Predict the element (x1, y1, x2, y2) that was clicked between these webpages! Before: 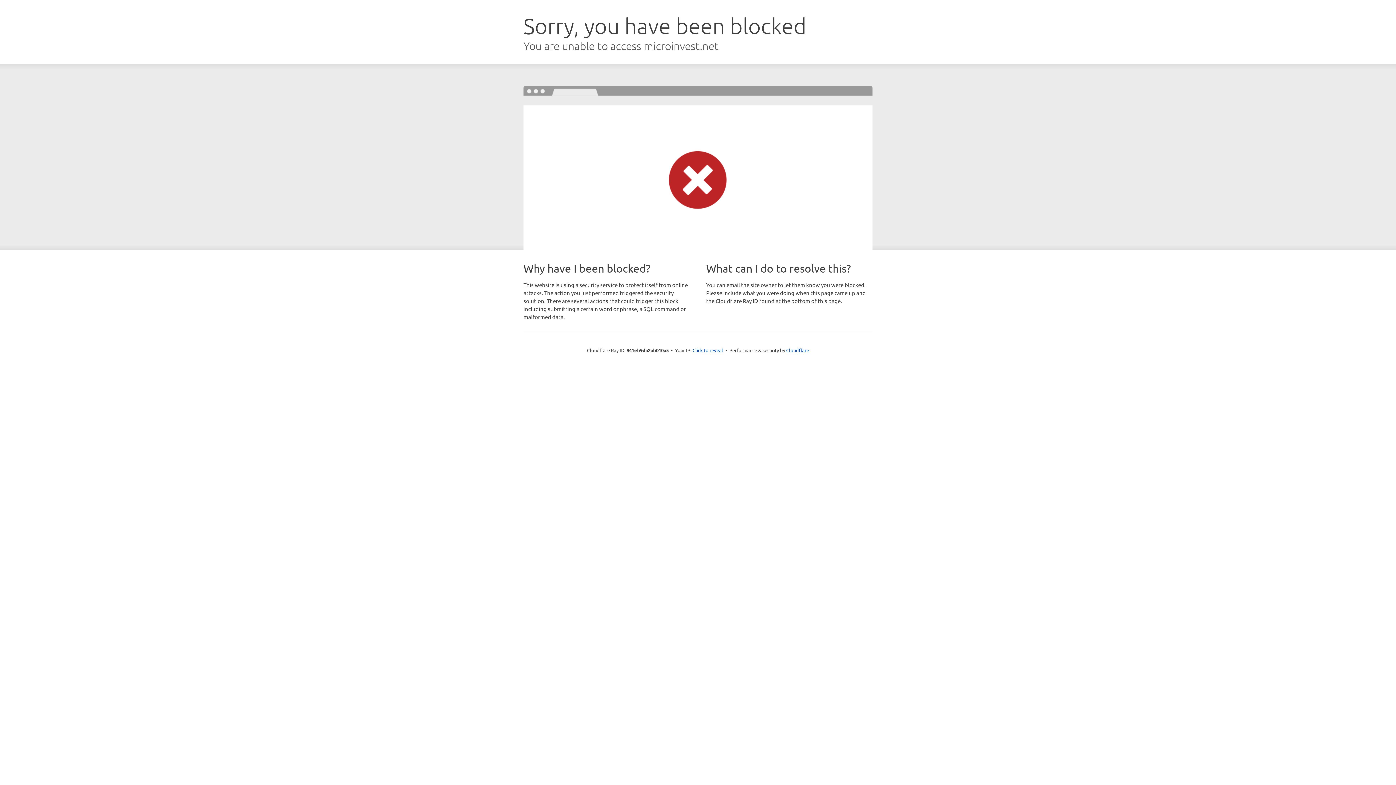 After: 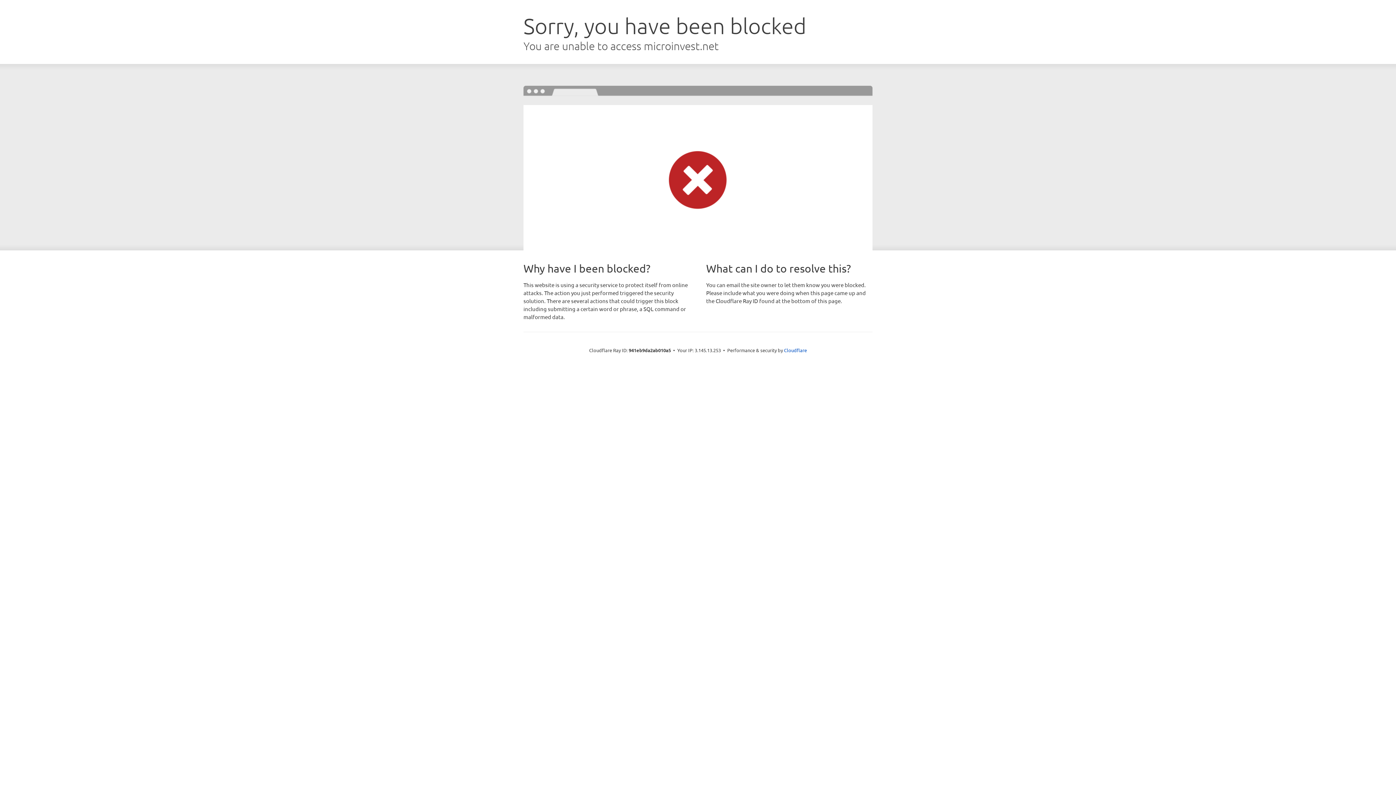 Action: label: Click to reveal bbox: (692, 346, 723, 353)